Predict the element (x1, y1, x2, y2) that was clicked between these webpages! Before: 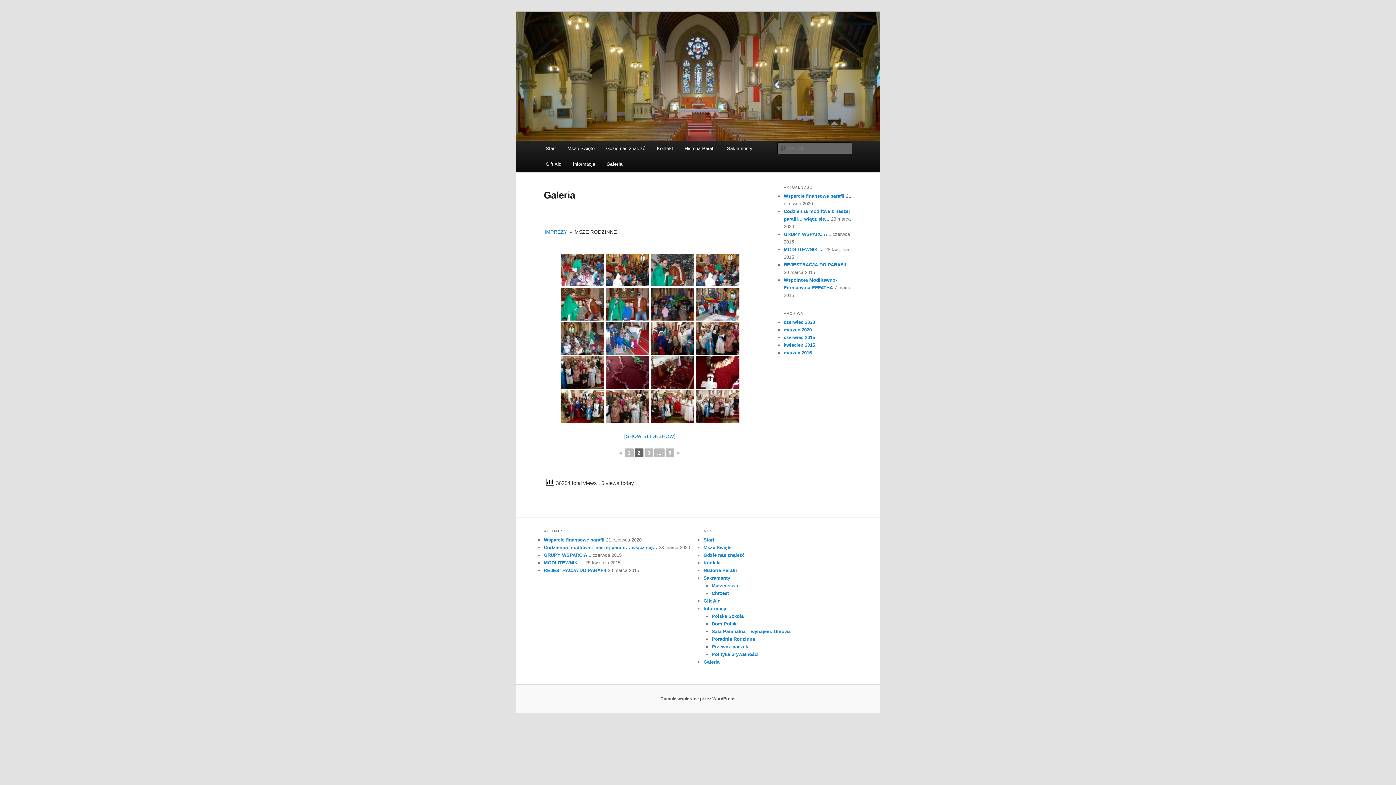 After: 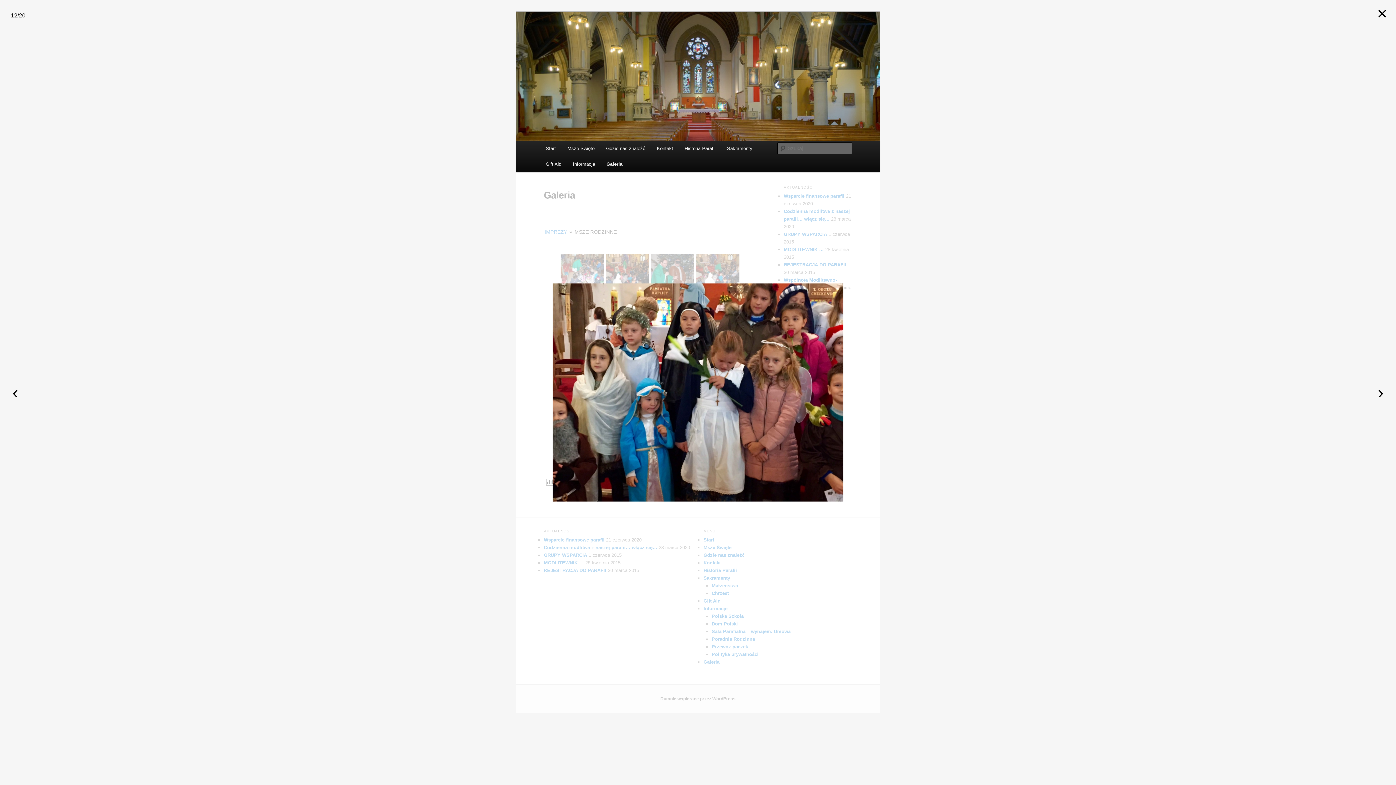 Action: bbox: (696, 322, 739, 354)